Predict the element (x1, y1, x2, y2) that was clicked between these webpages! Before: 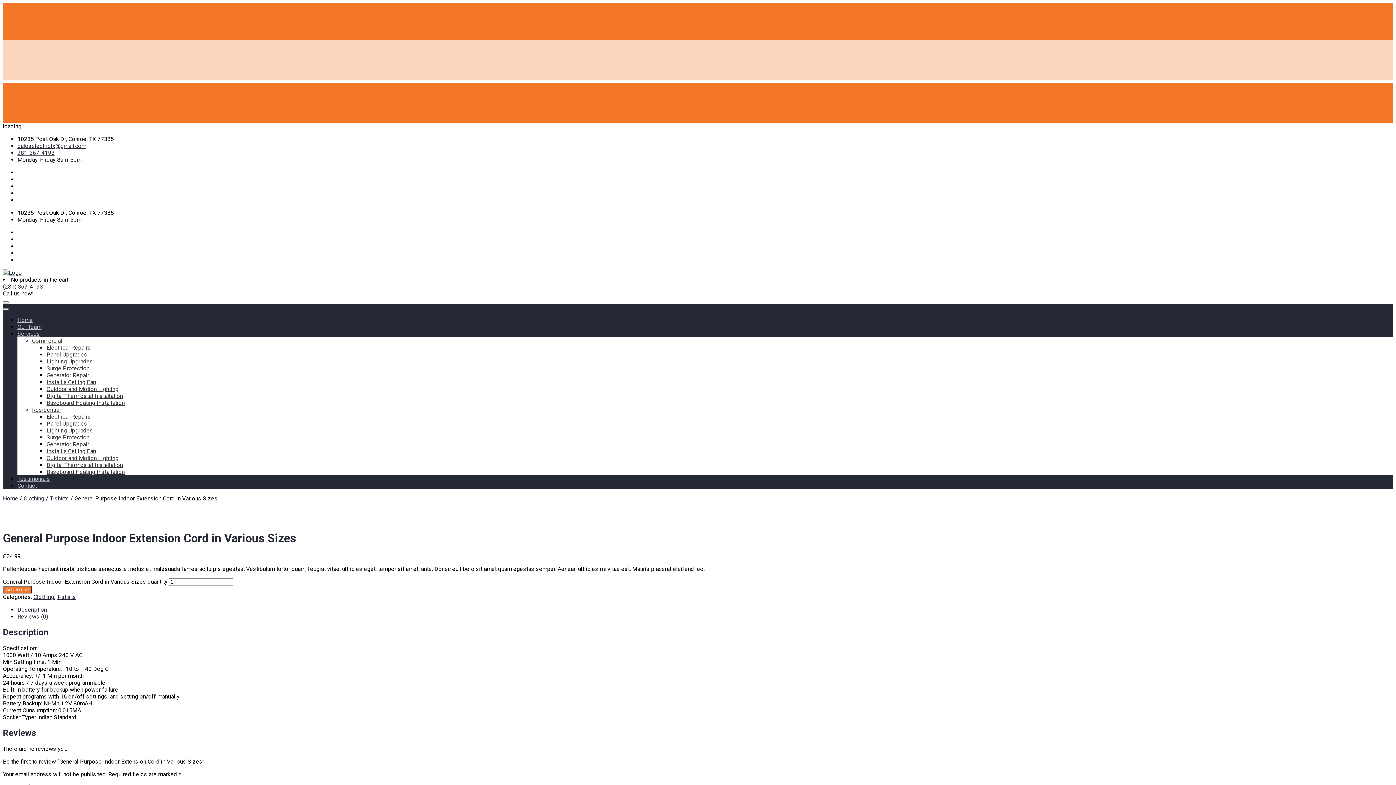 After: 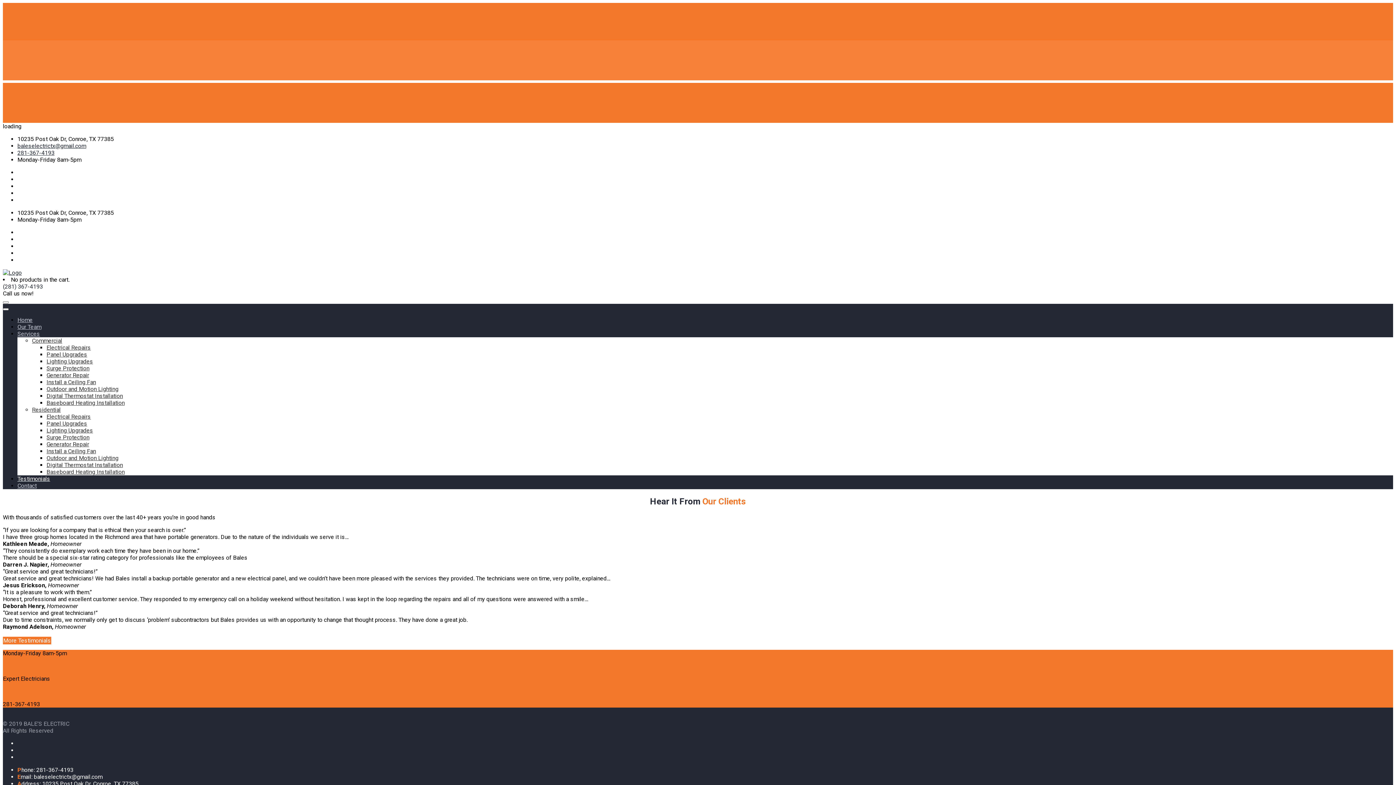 Action: bbox: (17, 475, 50, 482) label: Testimonials